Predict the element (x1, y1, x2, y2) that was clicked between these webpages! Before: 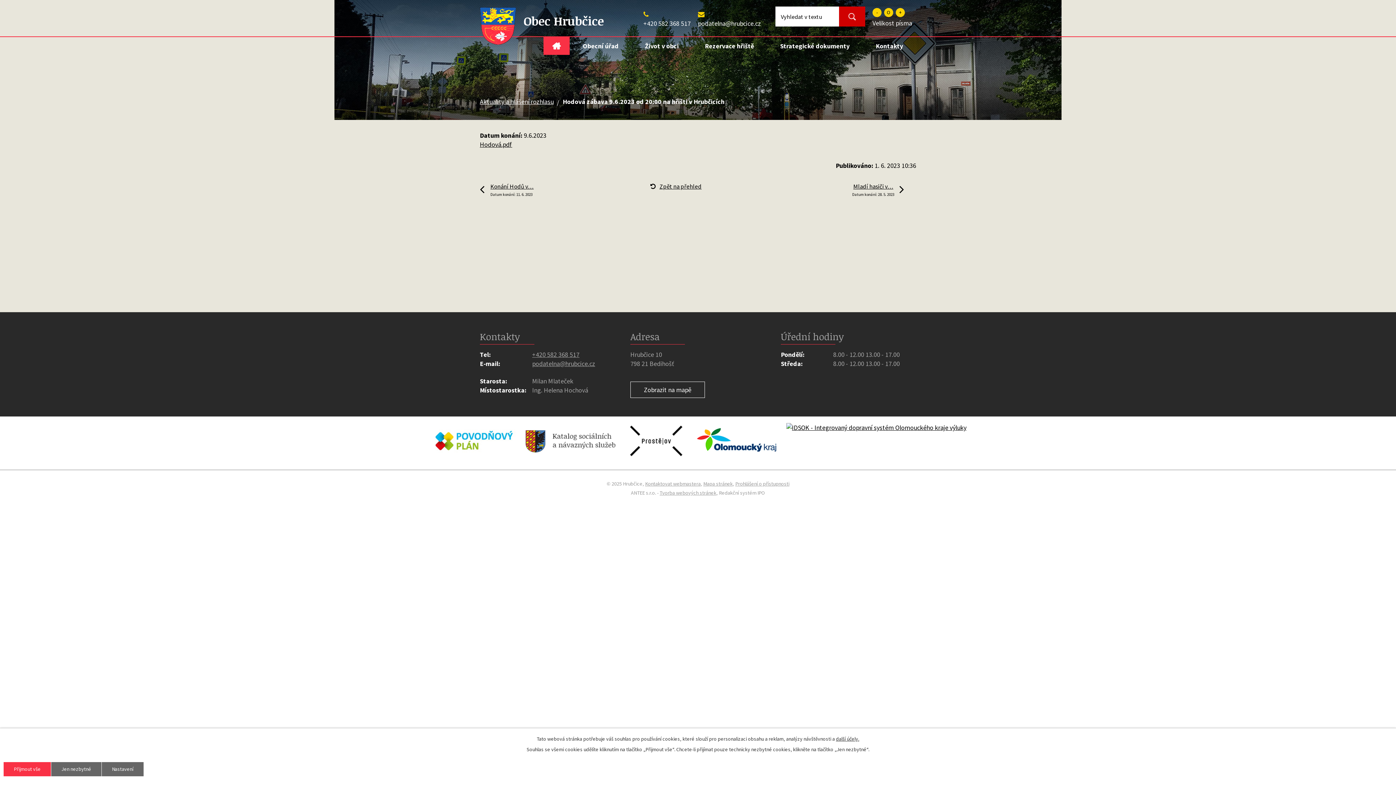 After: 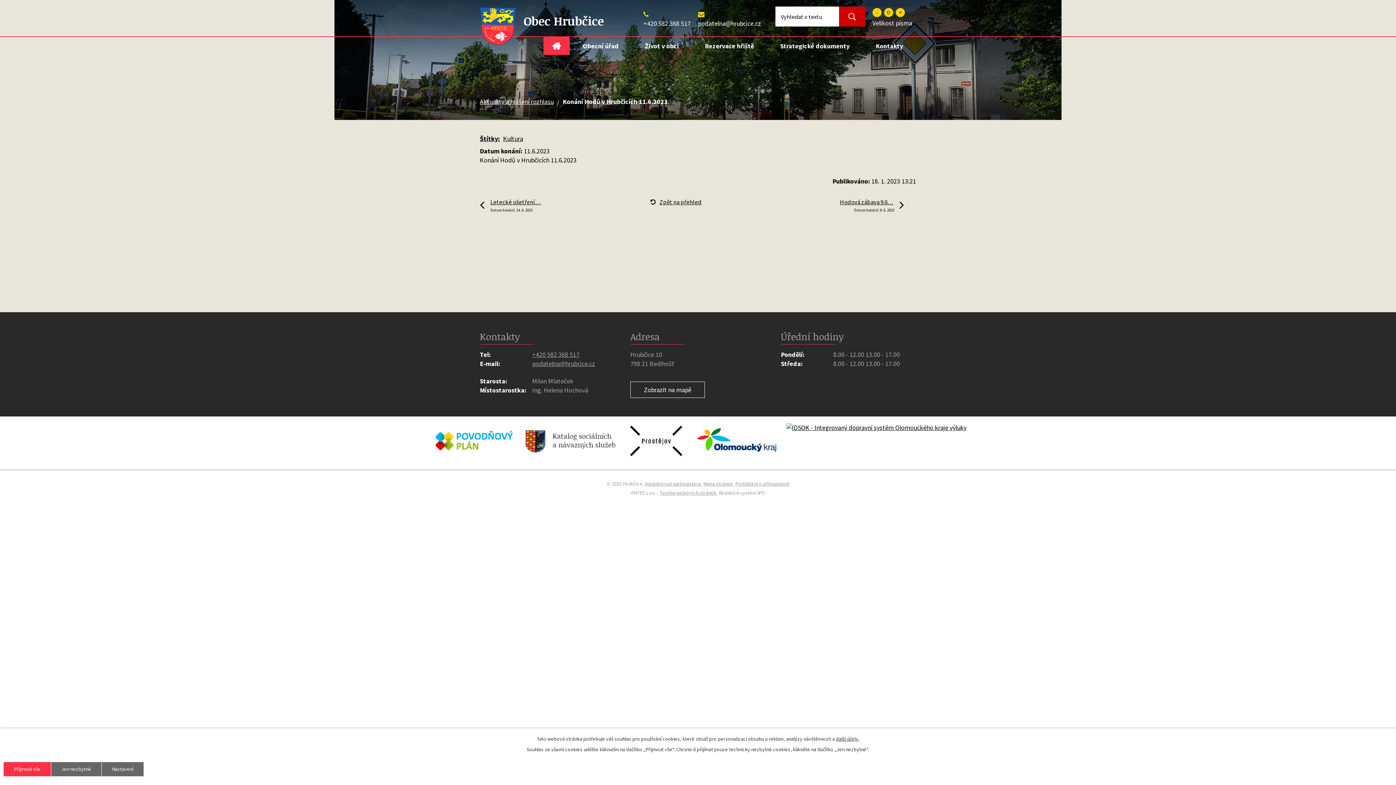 Action: label: Konání Hodů v…
Datum konání: 11. 6. 2023 bbox: (480, 182, 539, 199)